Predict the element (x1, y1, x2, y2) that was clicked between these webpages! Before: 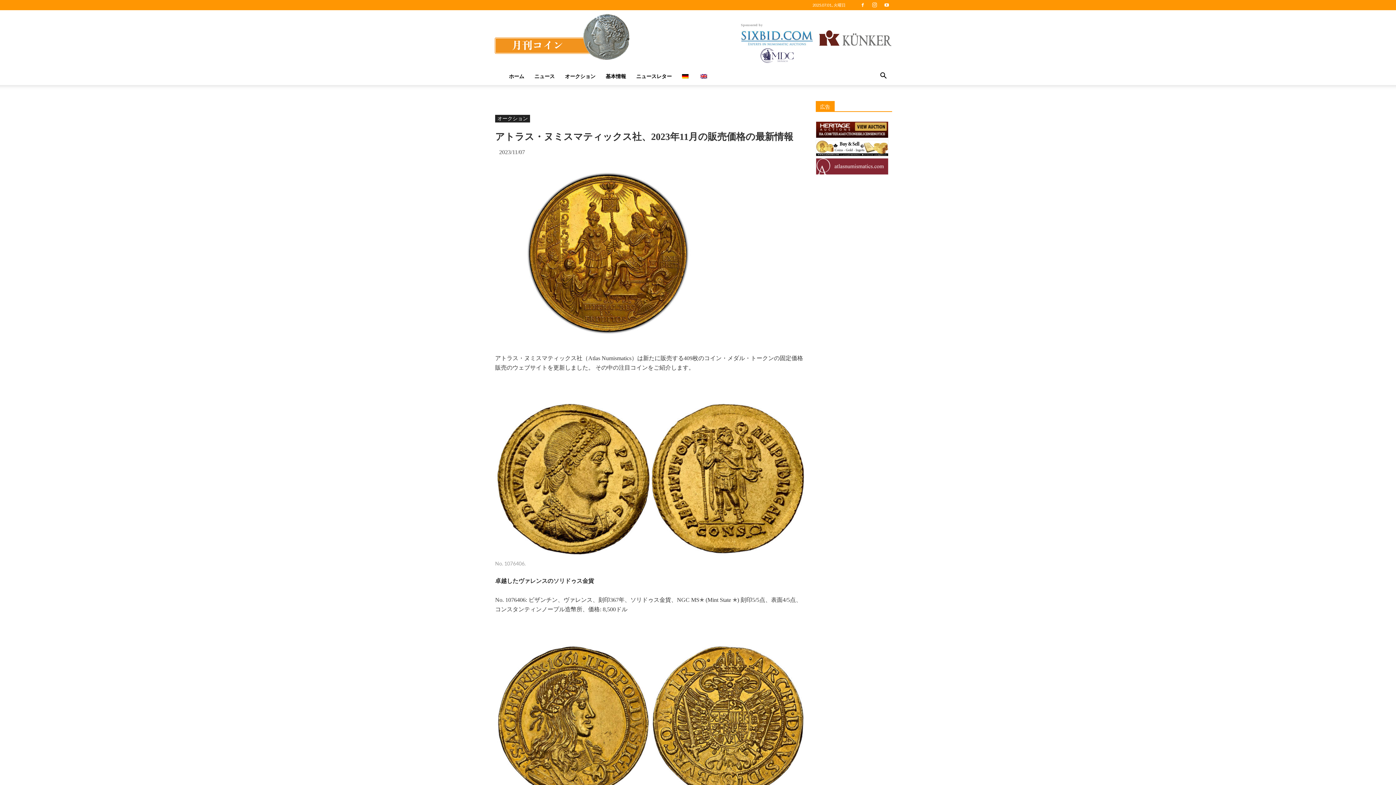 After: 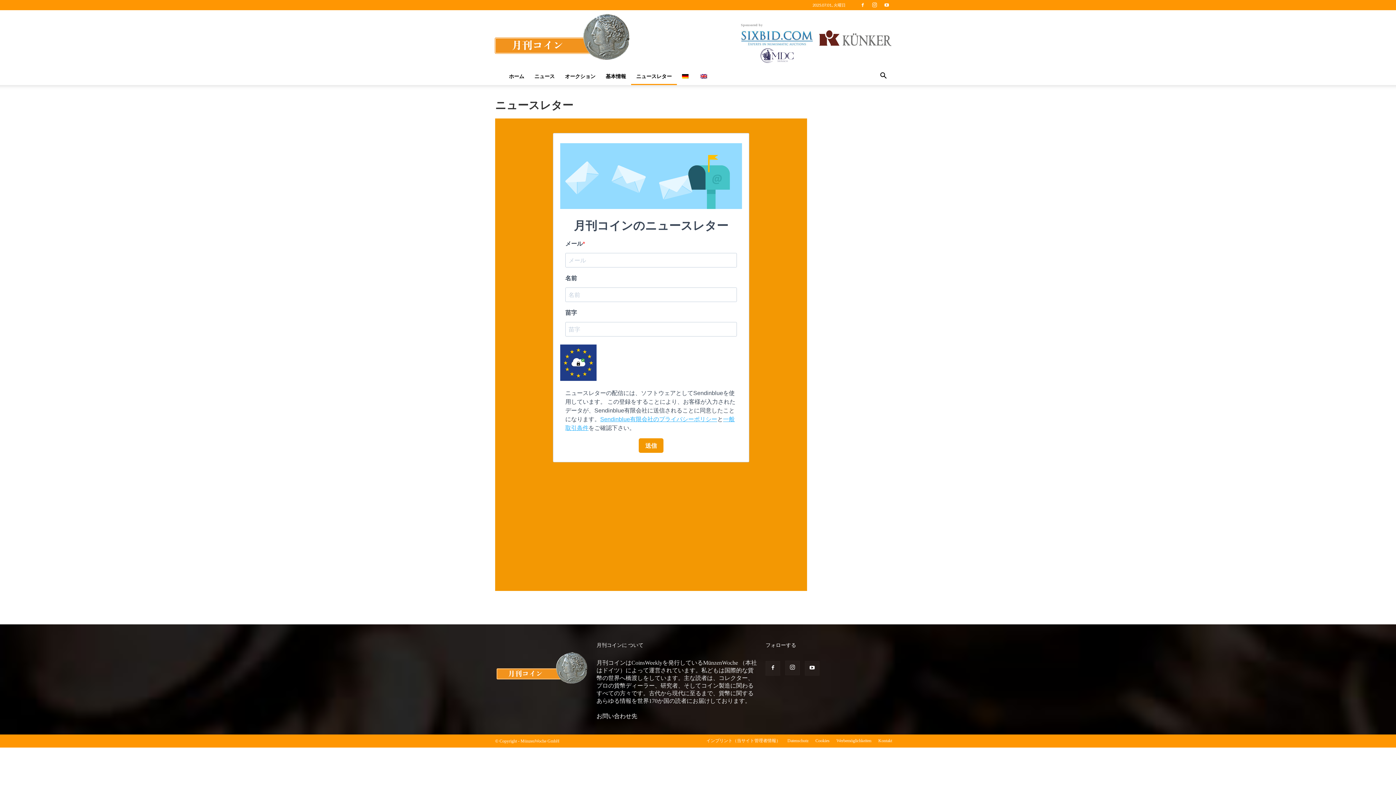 Action: label: ニュースレター bbox: (631, 67, 677, 85)